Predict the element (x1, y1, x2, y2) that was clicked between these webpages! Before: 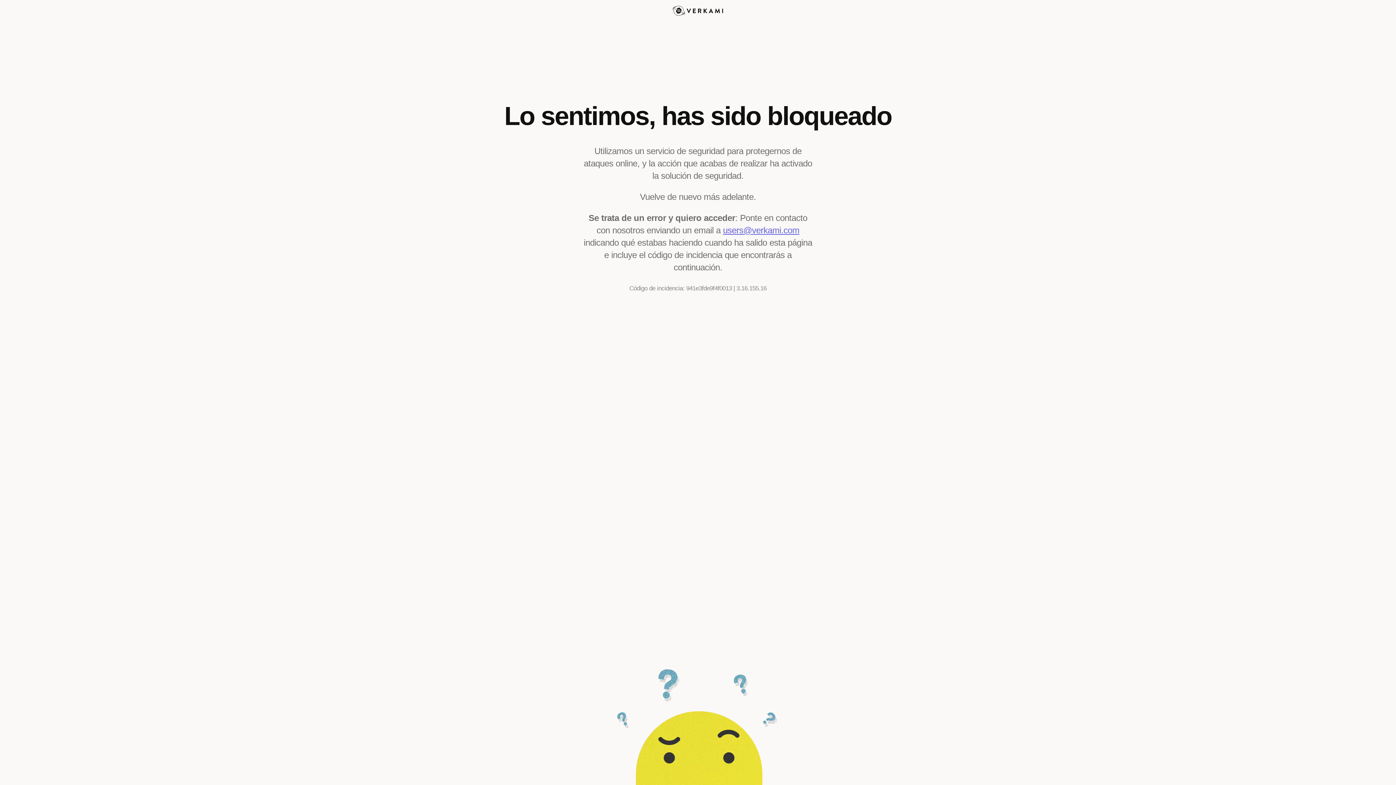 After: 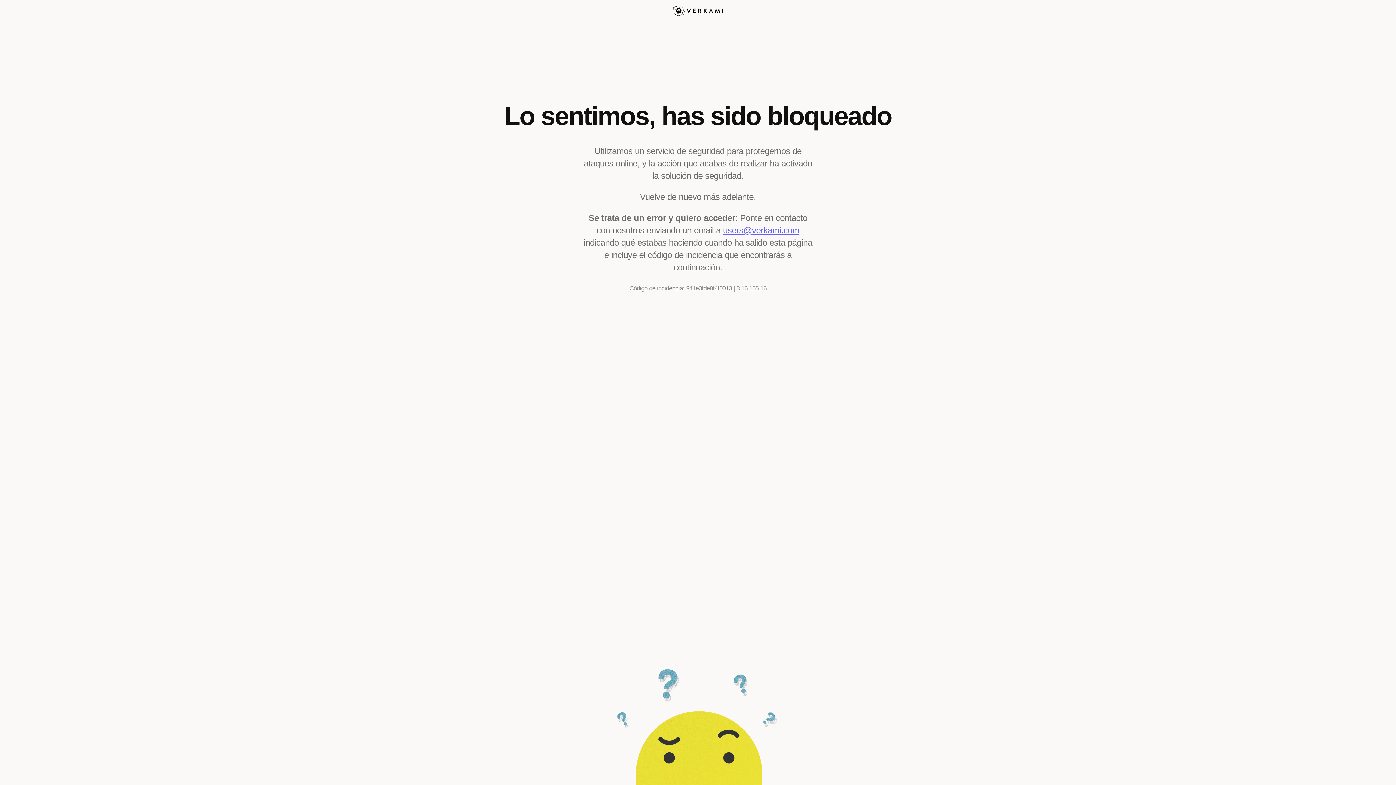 Action: bbox: (723, 225, 799, 235) label: users@verkami.com